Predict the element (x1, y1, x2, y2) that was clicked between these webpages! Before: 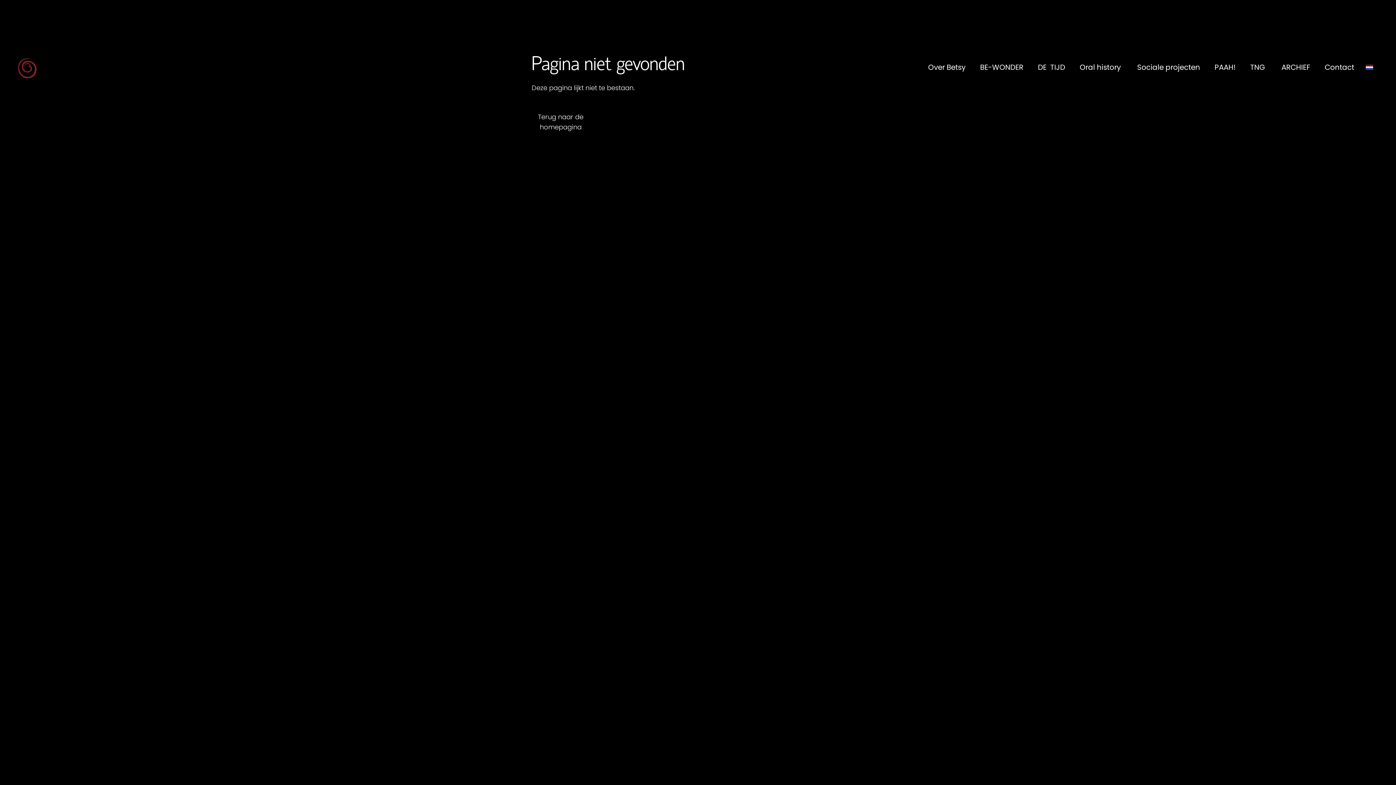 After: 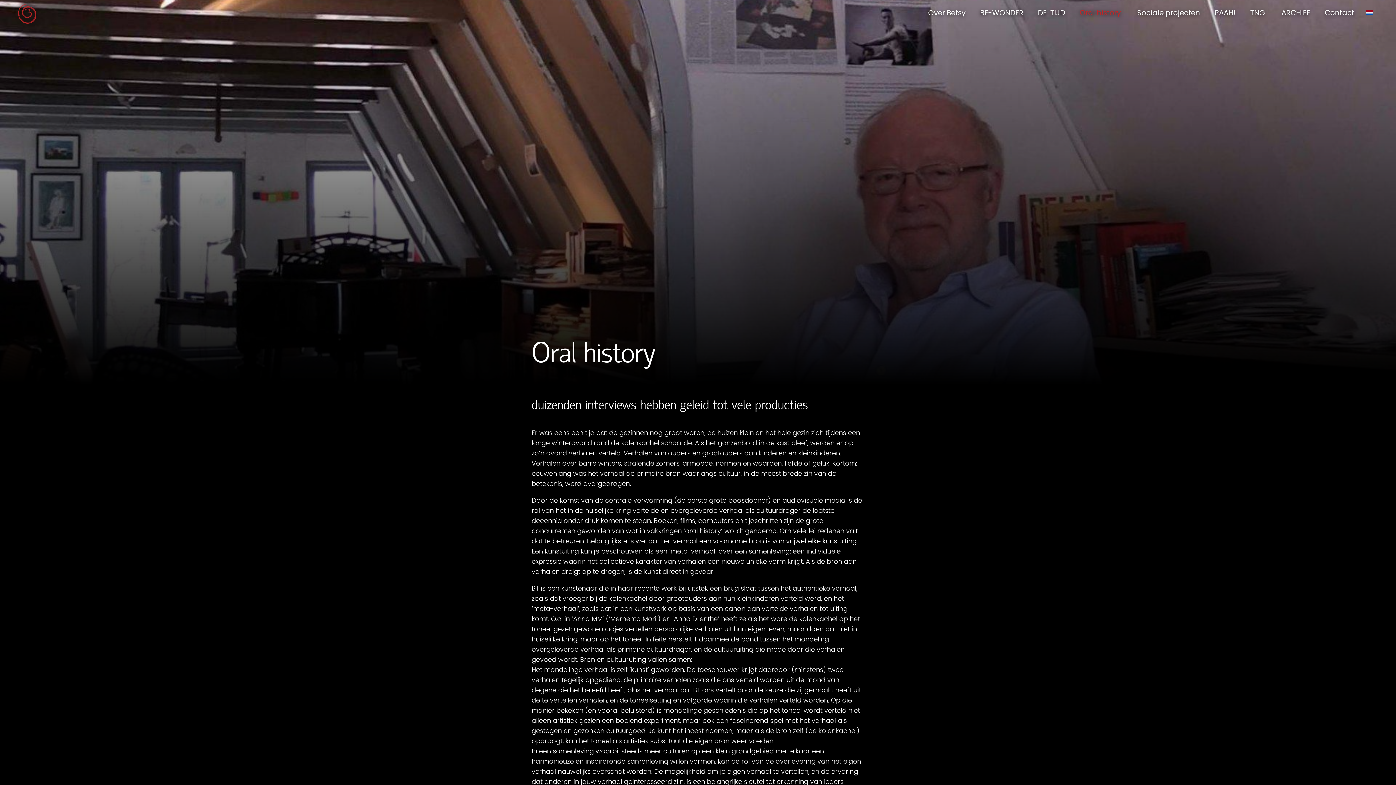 Action: label: Oral history  bbox: (1080, 54, 1122, 80)